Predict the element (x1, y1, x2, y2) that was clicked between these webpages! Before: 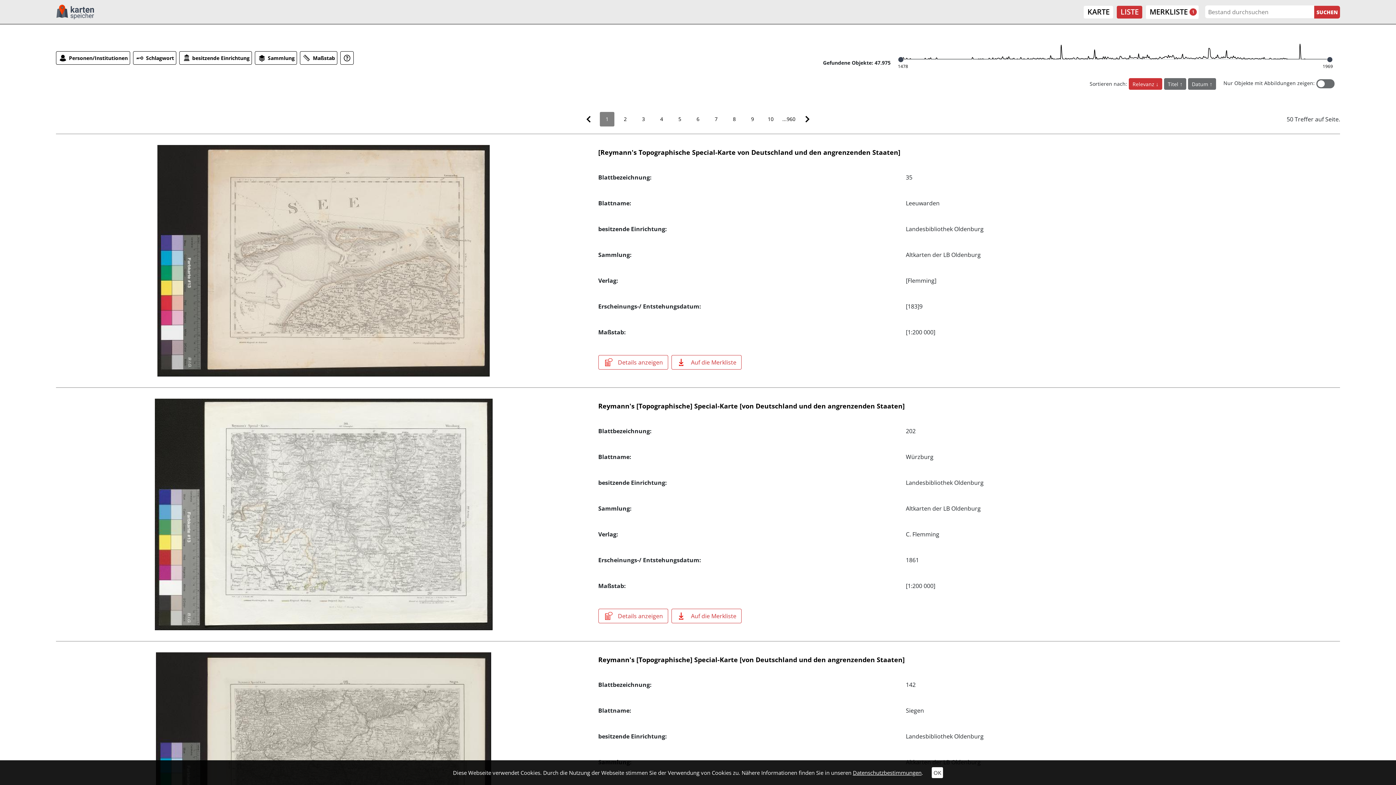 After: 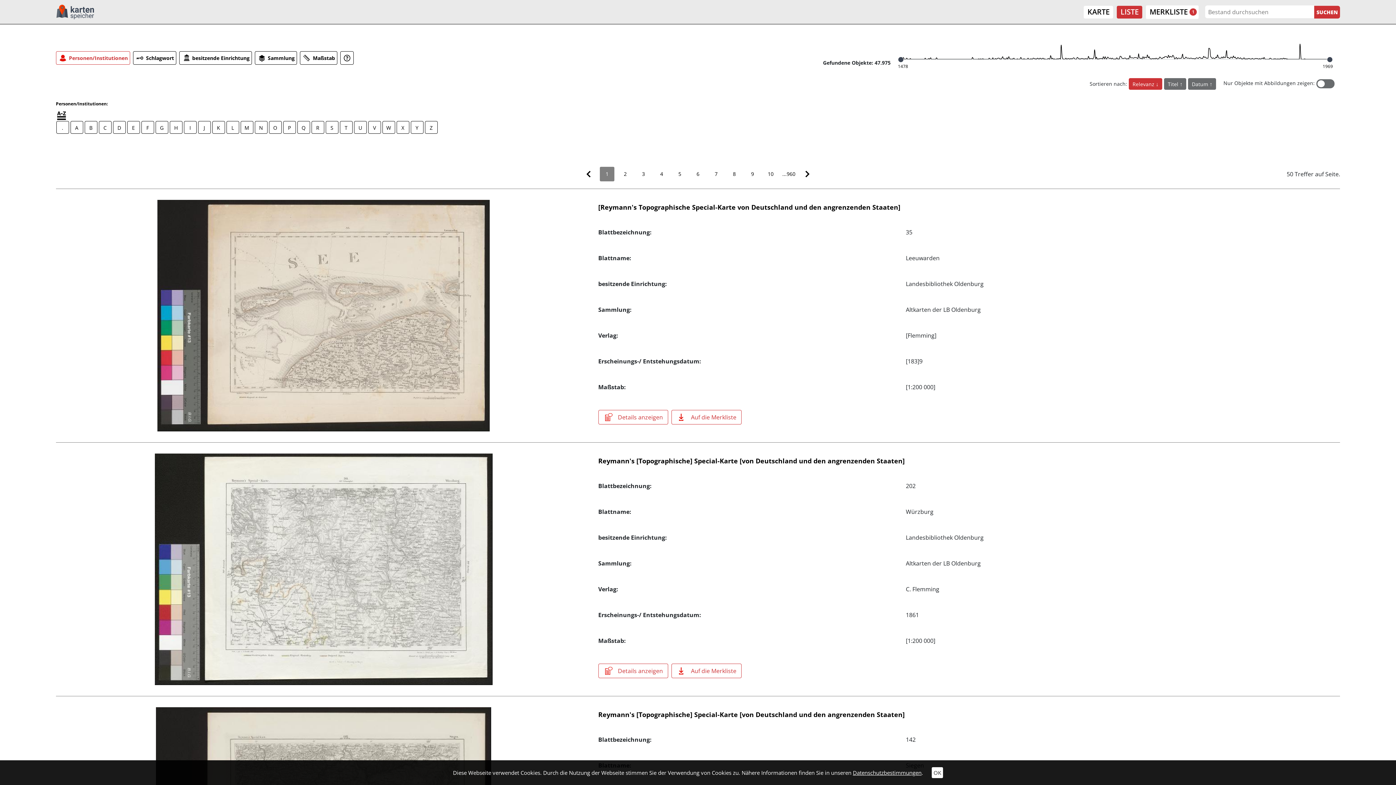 Action: label: Personen/Institutionen bbox: (55, 51, 130, 64)